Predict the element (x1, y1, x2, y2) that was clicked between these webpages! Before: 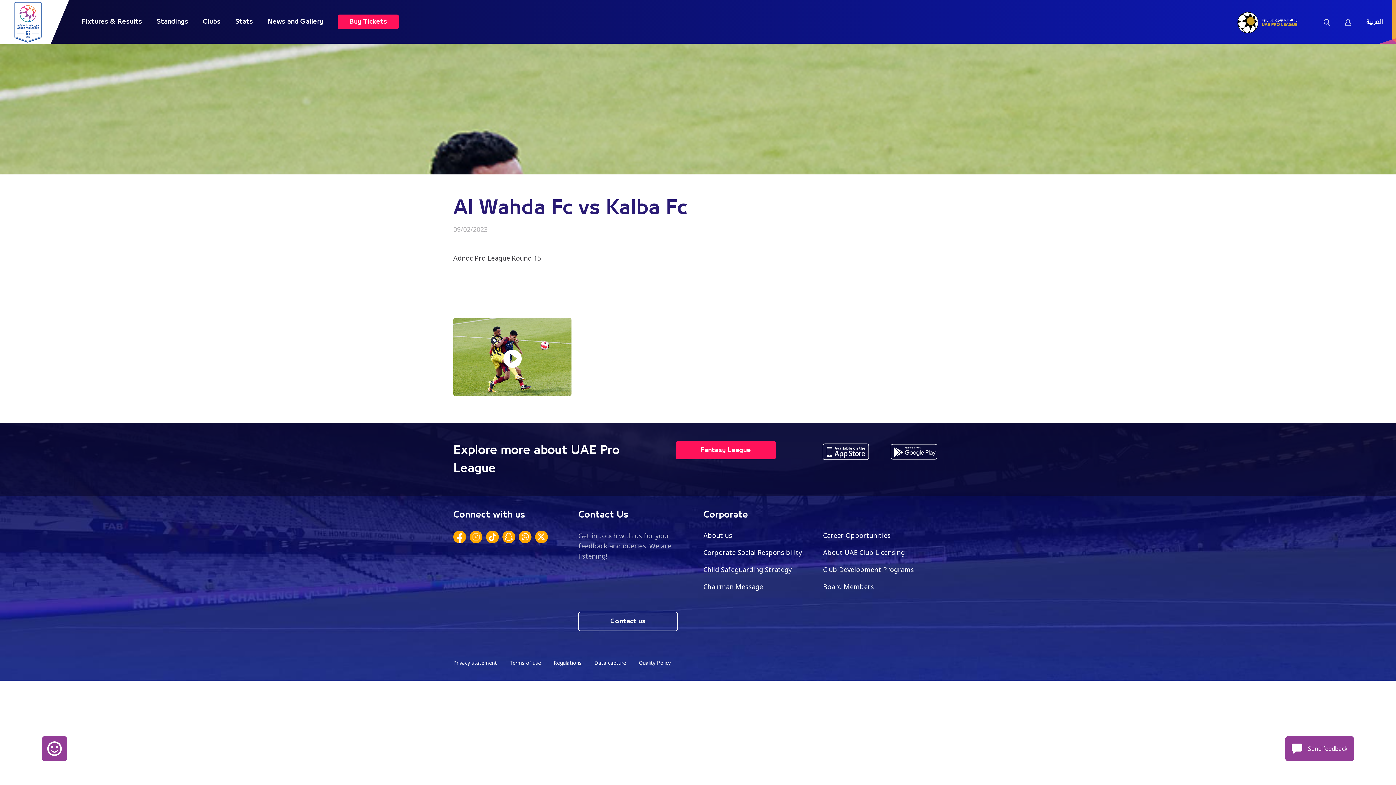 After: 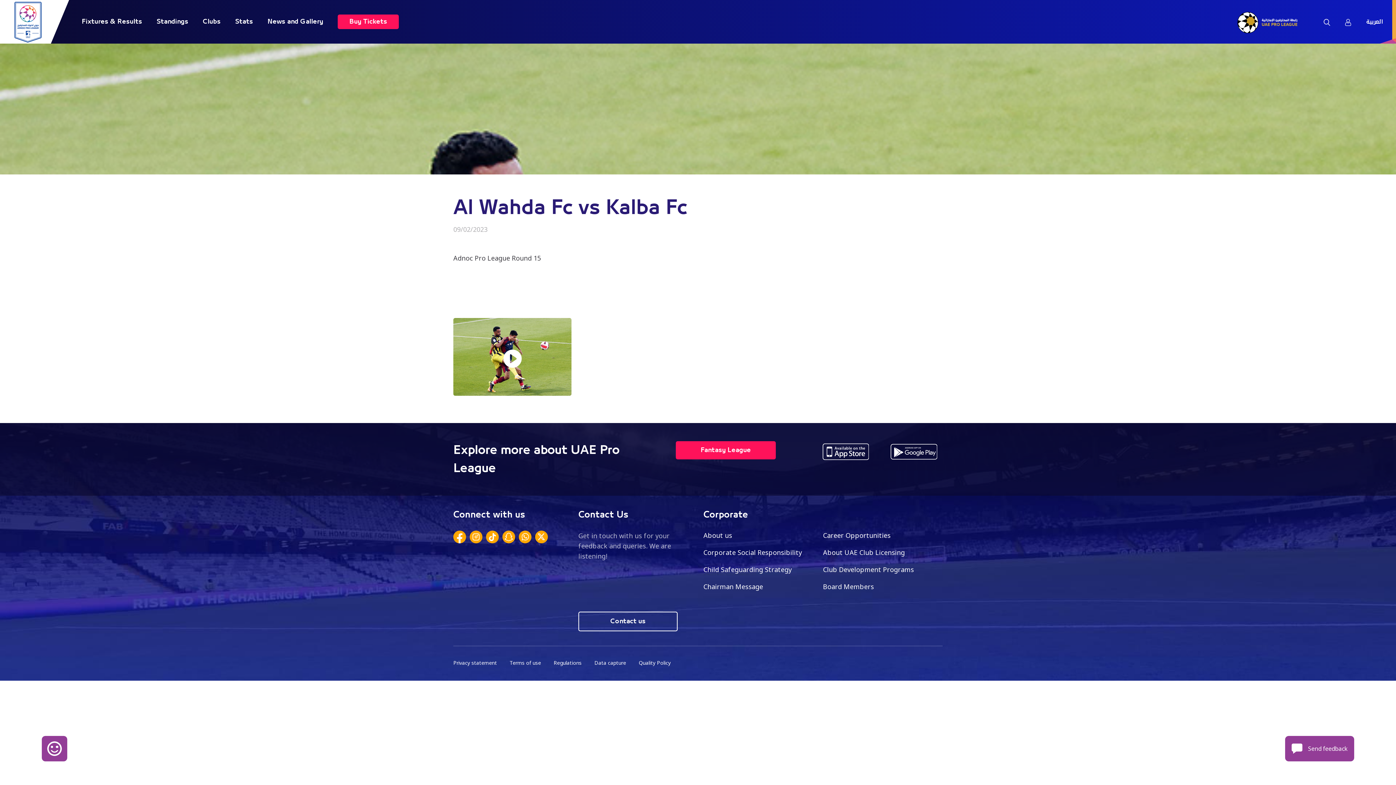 Action: bbox: (453, 534, 466, 539)